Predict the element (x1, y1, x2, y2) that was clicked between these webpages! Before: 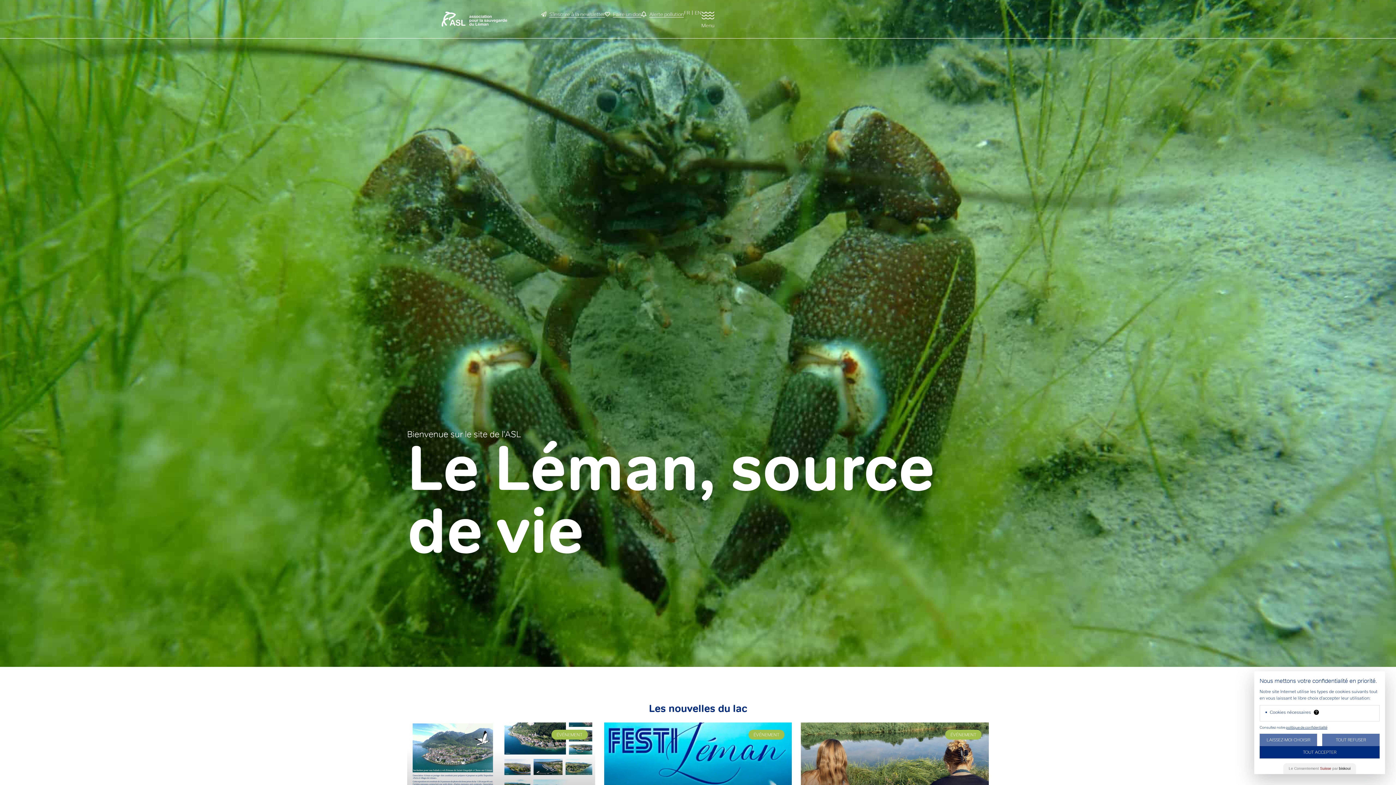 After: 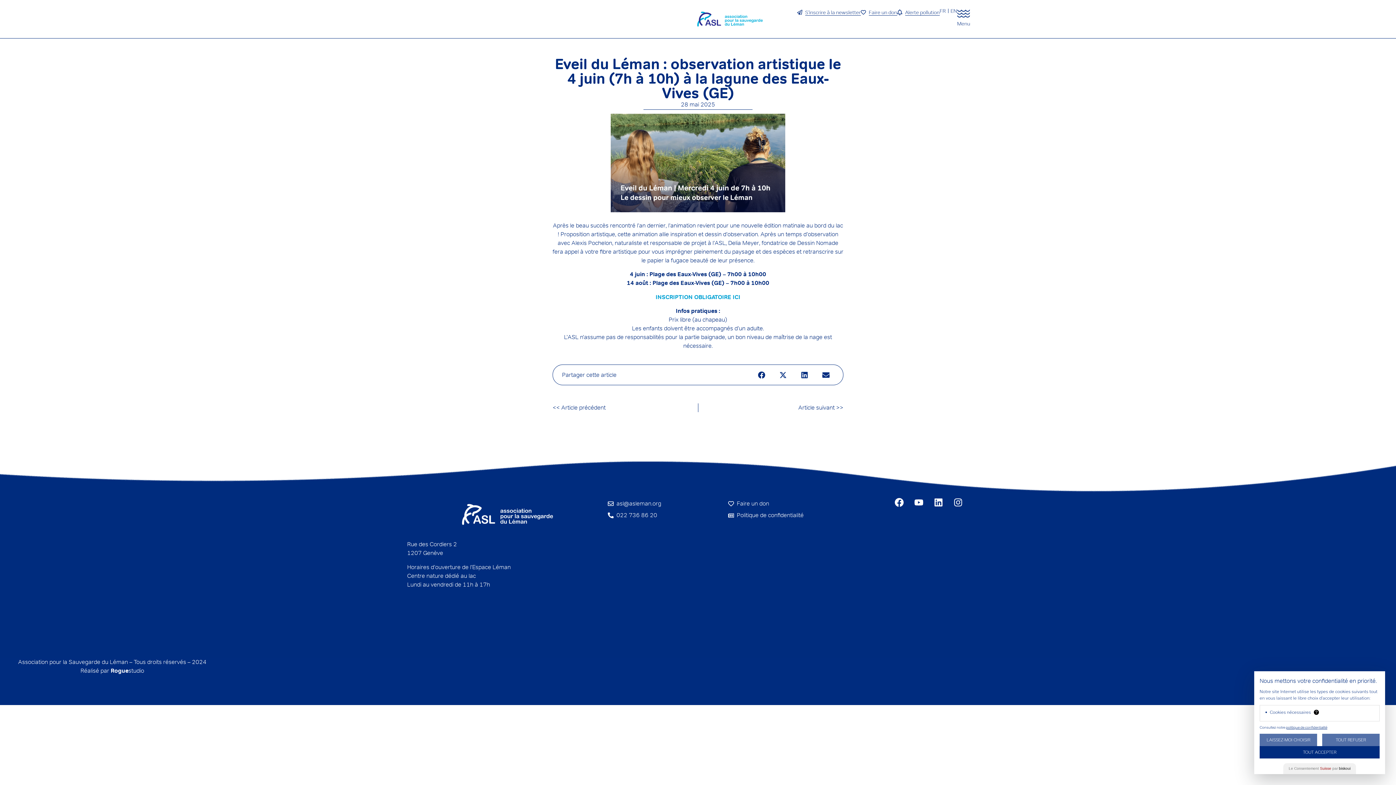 Action: bbox: (801, 723, 989, 828)